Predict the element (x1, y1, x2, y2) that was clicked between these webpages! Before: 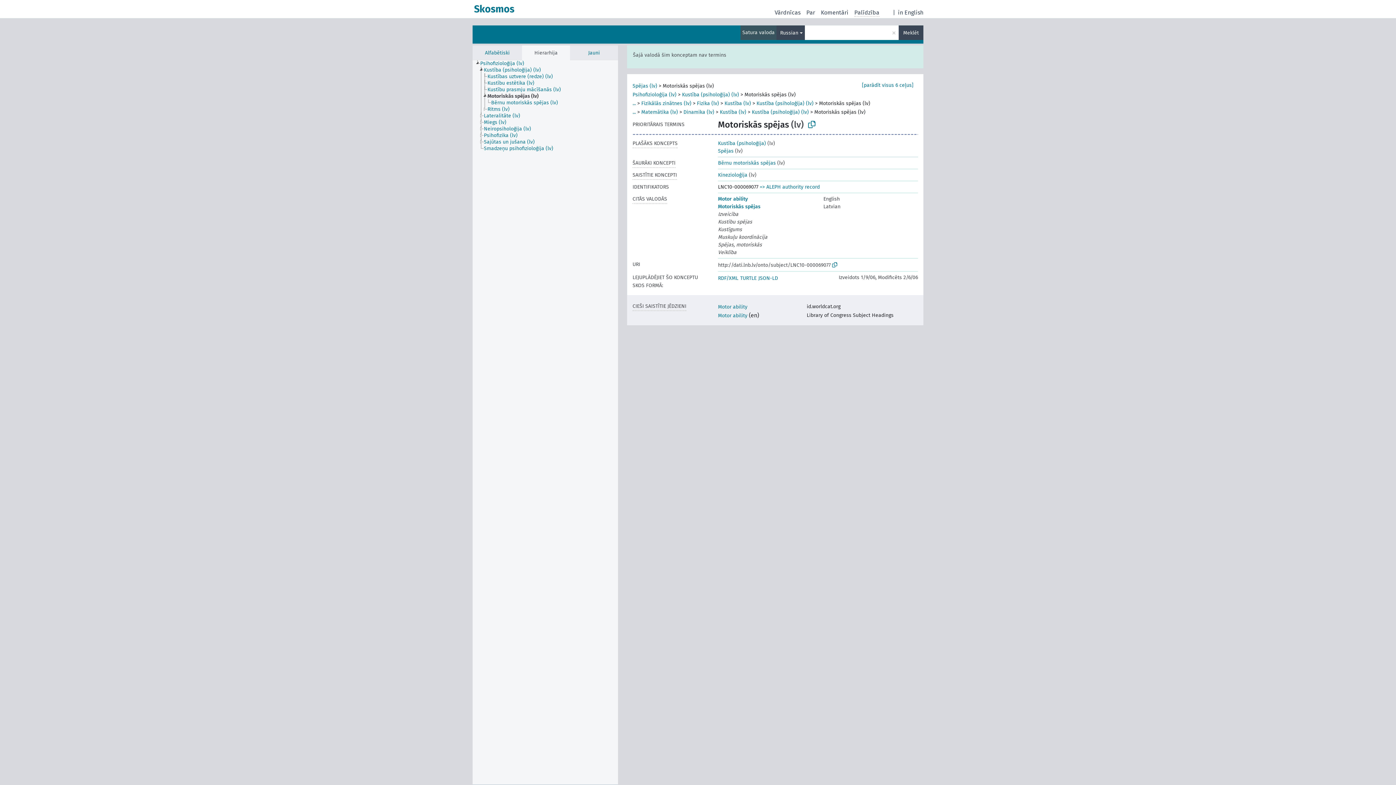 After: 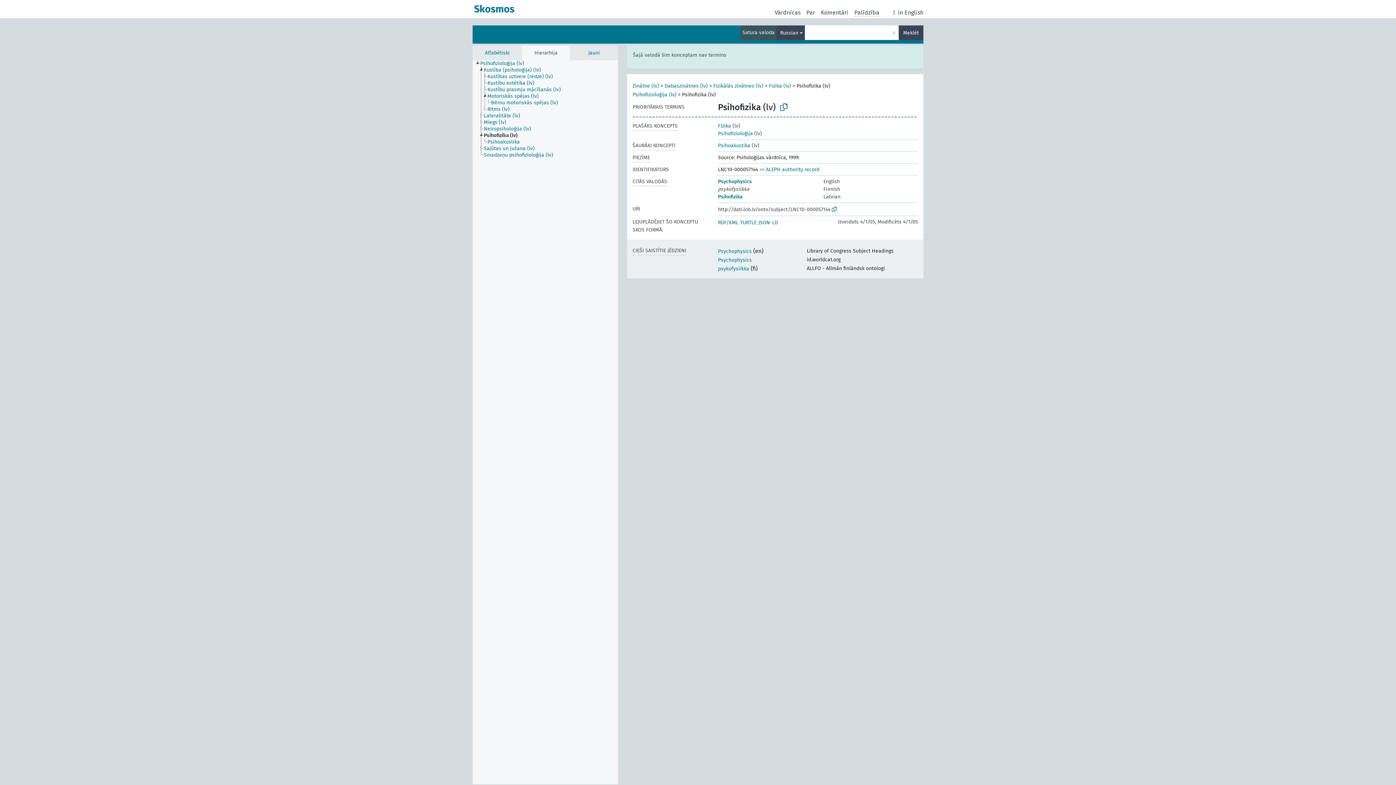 Action: bbox: (483, 132, 524, 138) label: Psihofizika (lv)